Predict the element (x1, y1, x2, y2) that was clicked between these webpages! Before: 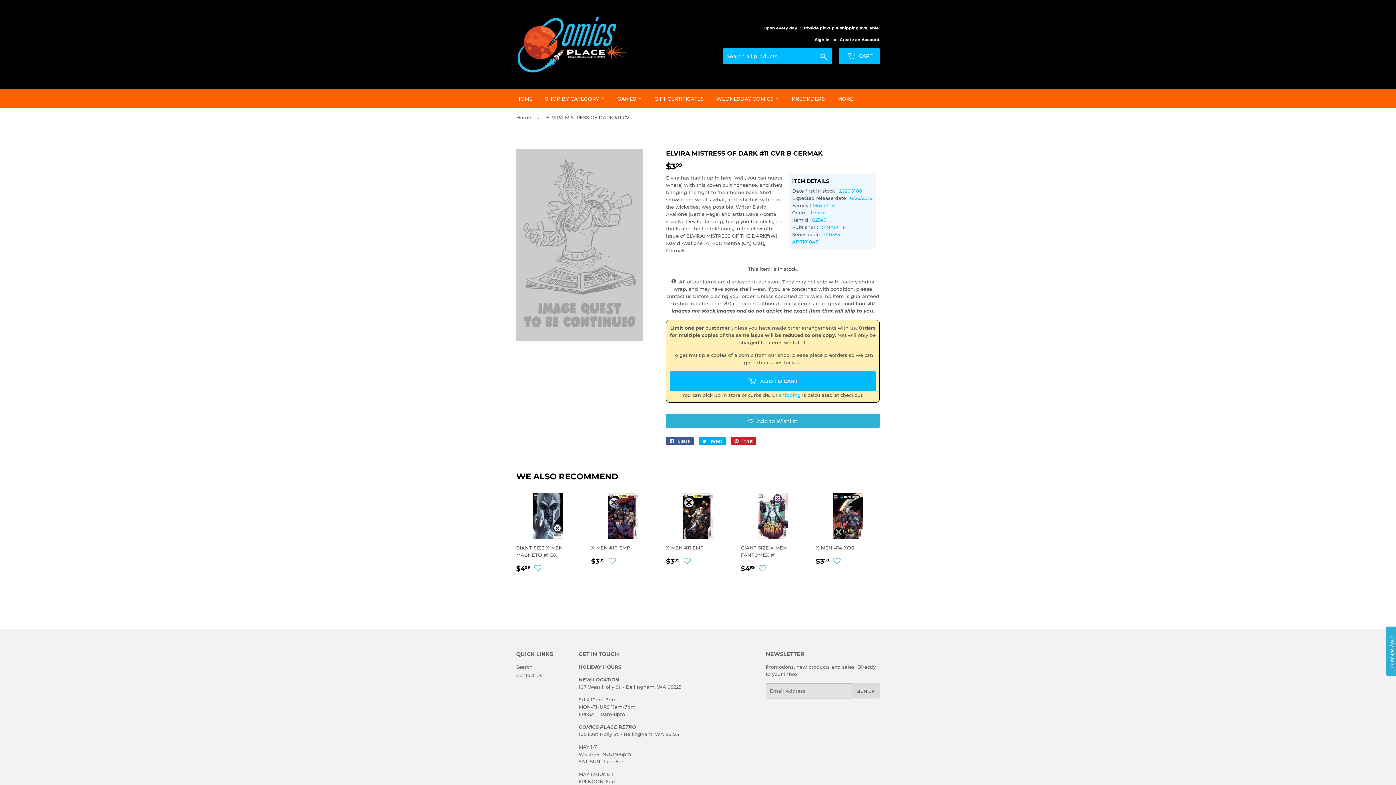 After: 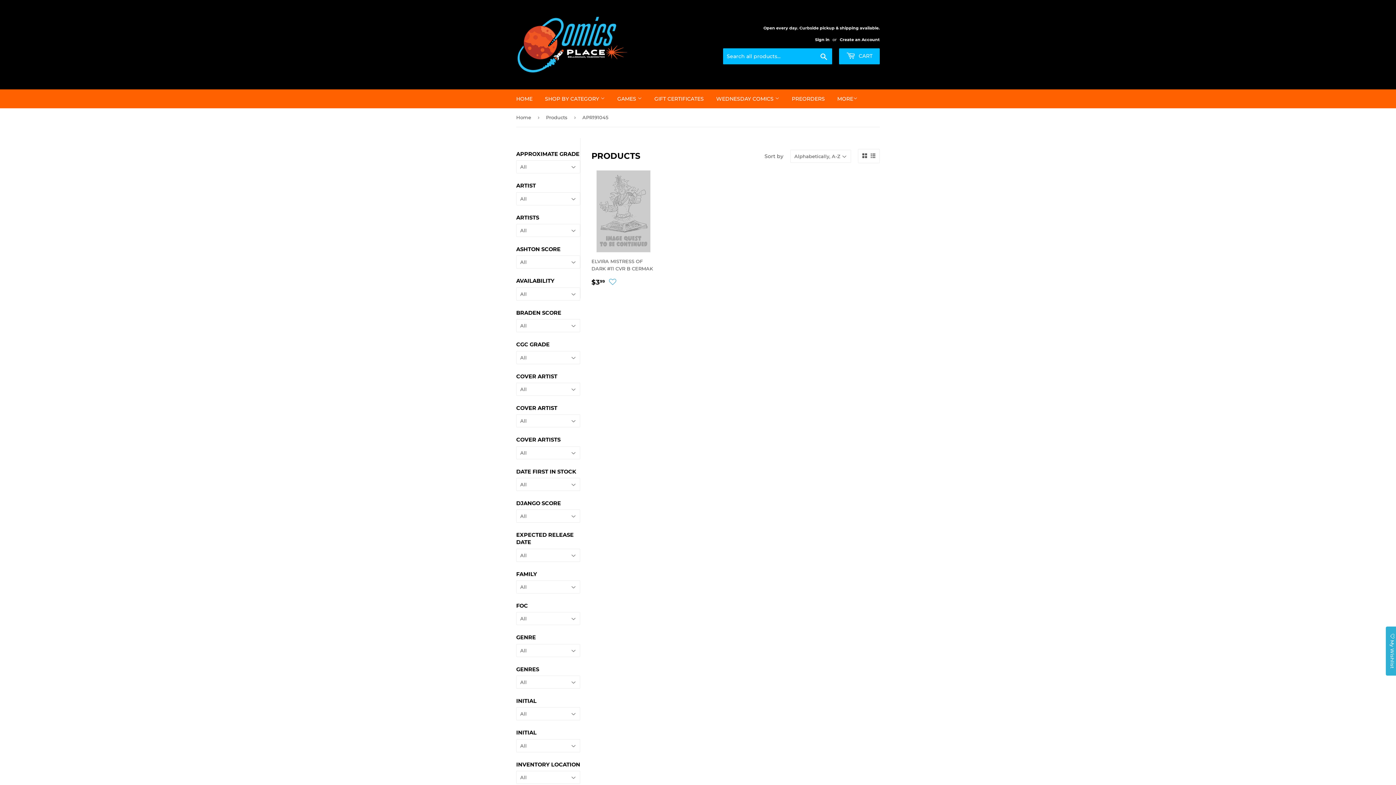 Action: bbox: (792, 238, 818, 244) label: APR191045
